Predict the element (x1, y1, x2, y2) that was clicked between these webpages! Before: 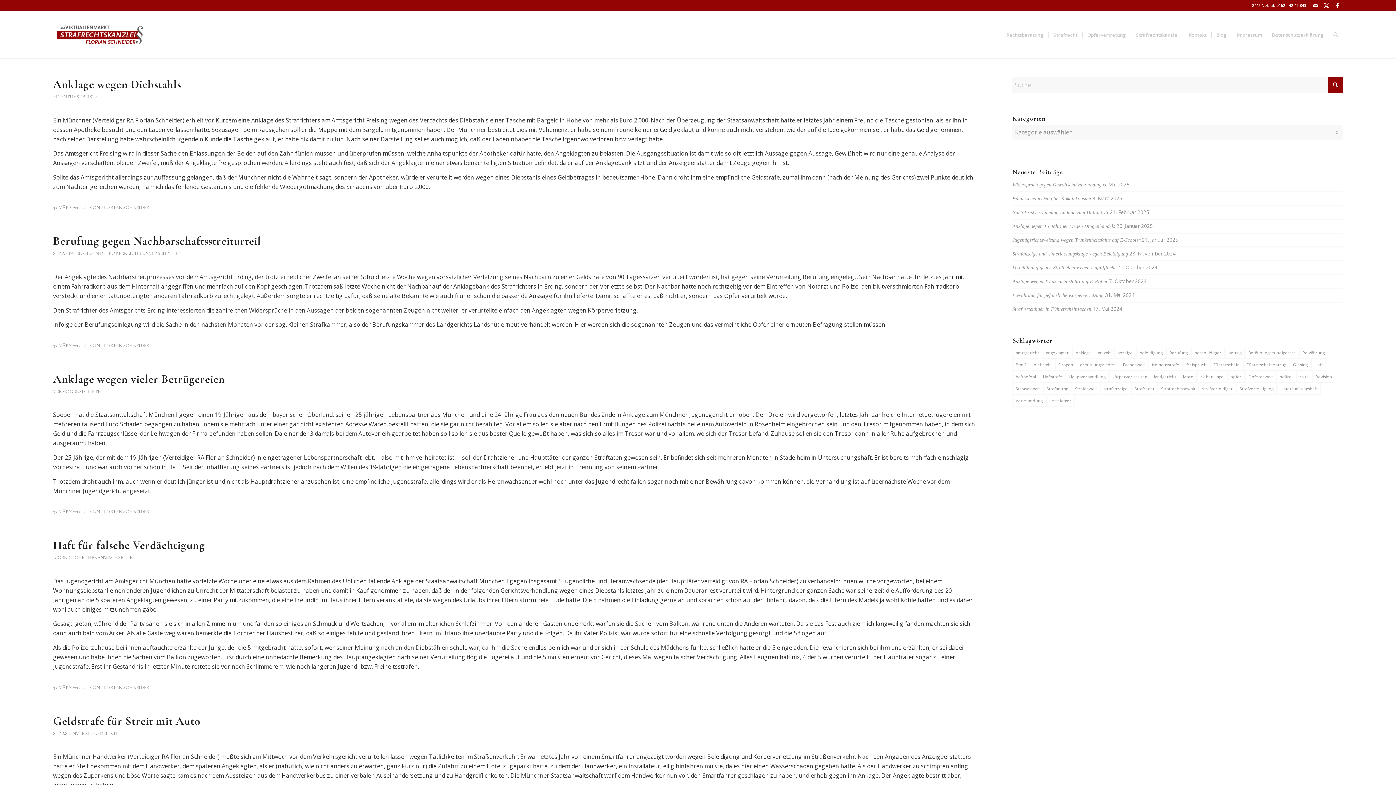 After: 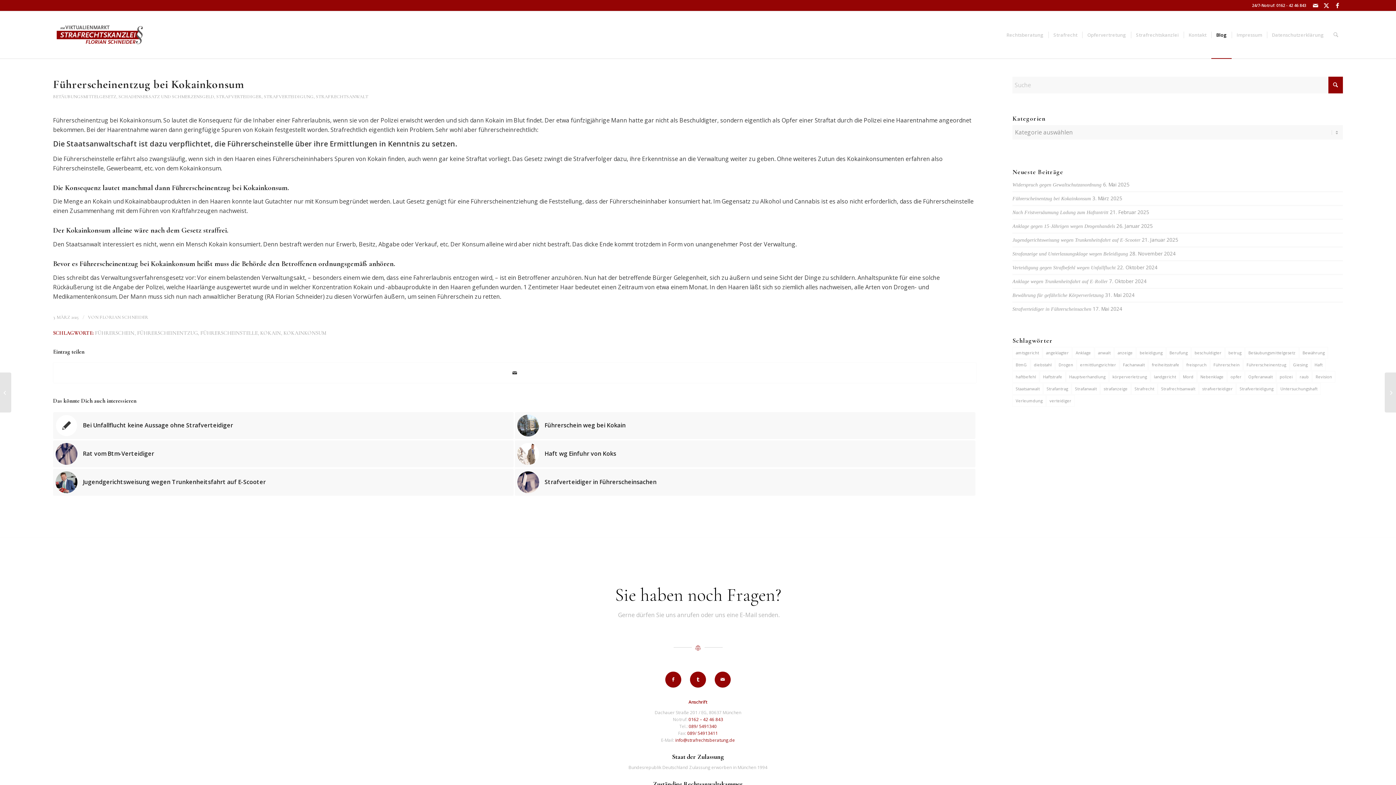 Action: bbox: (1012, 196, 1091, 201) label: Führerscheinentzug bei Kokainkonsum